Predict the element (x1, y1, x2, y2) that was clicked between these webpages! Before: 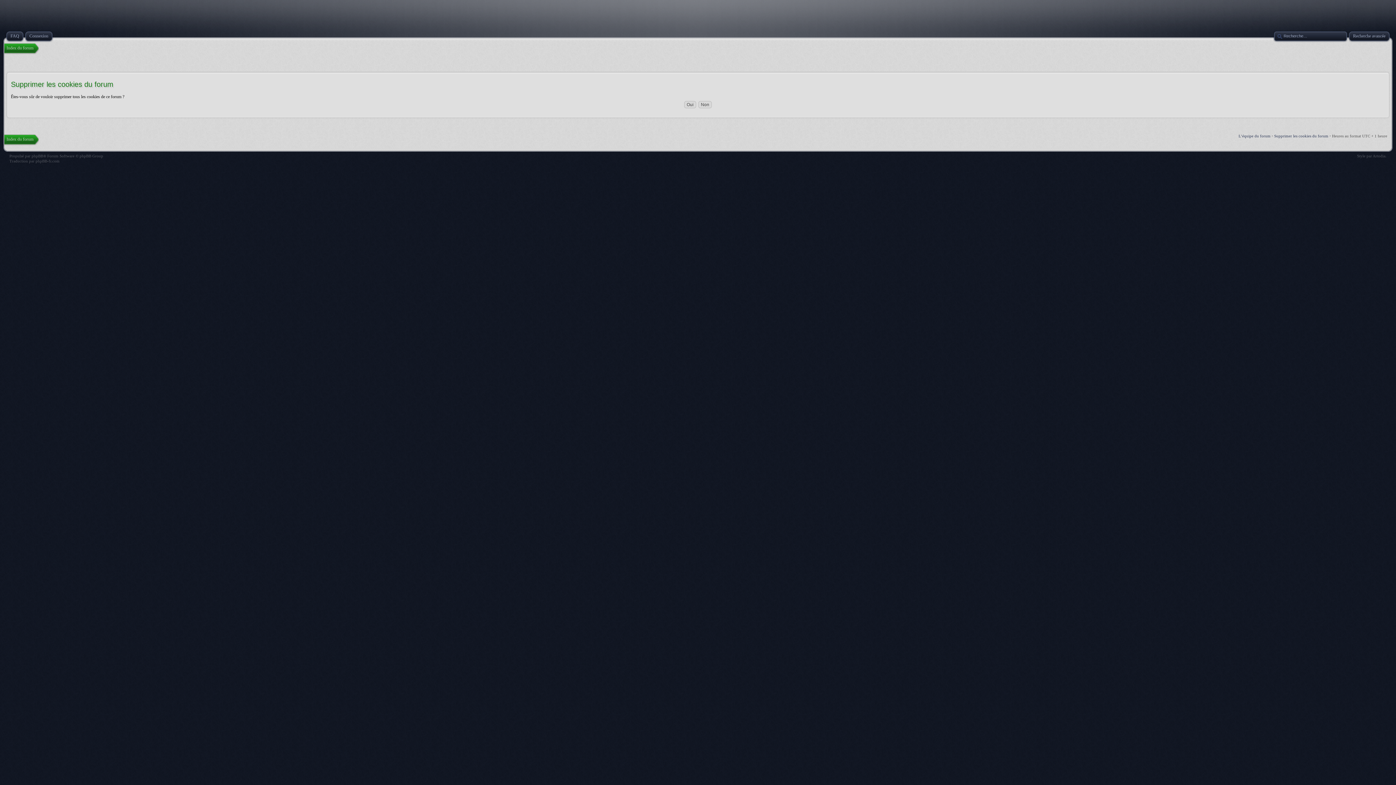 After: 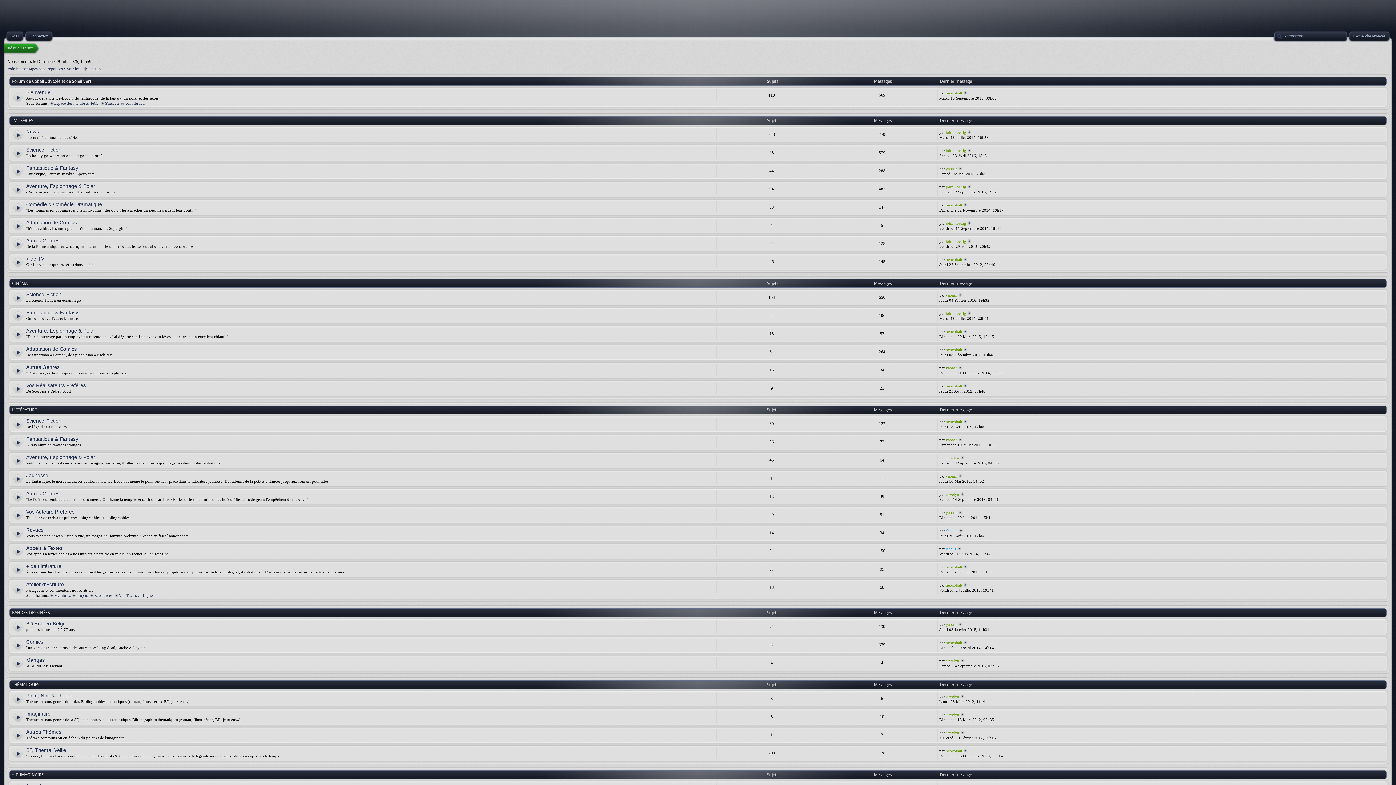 Action: label: Index du forum bbox: (4, 133, 38, 145)